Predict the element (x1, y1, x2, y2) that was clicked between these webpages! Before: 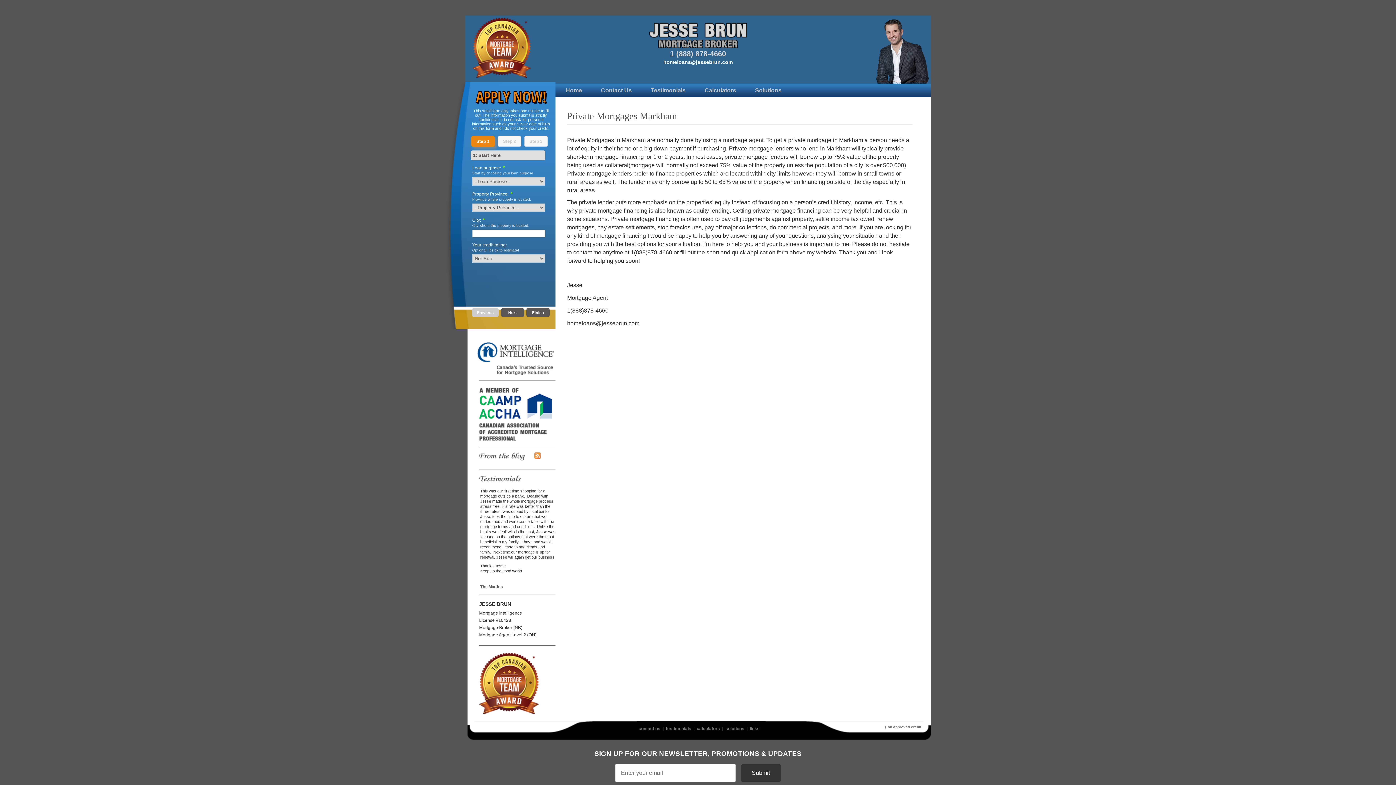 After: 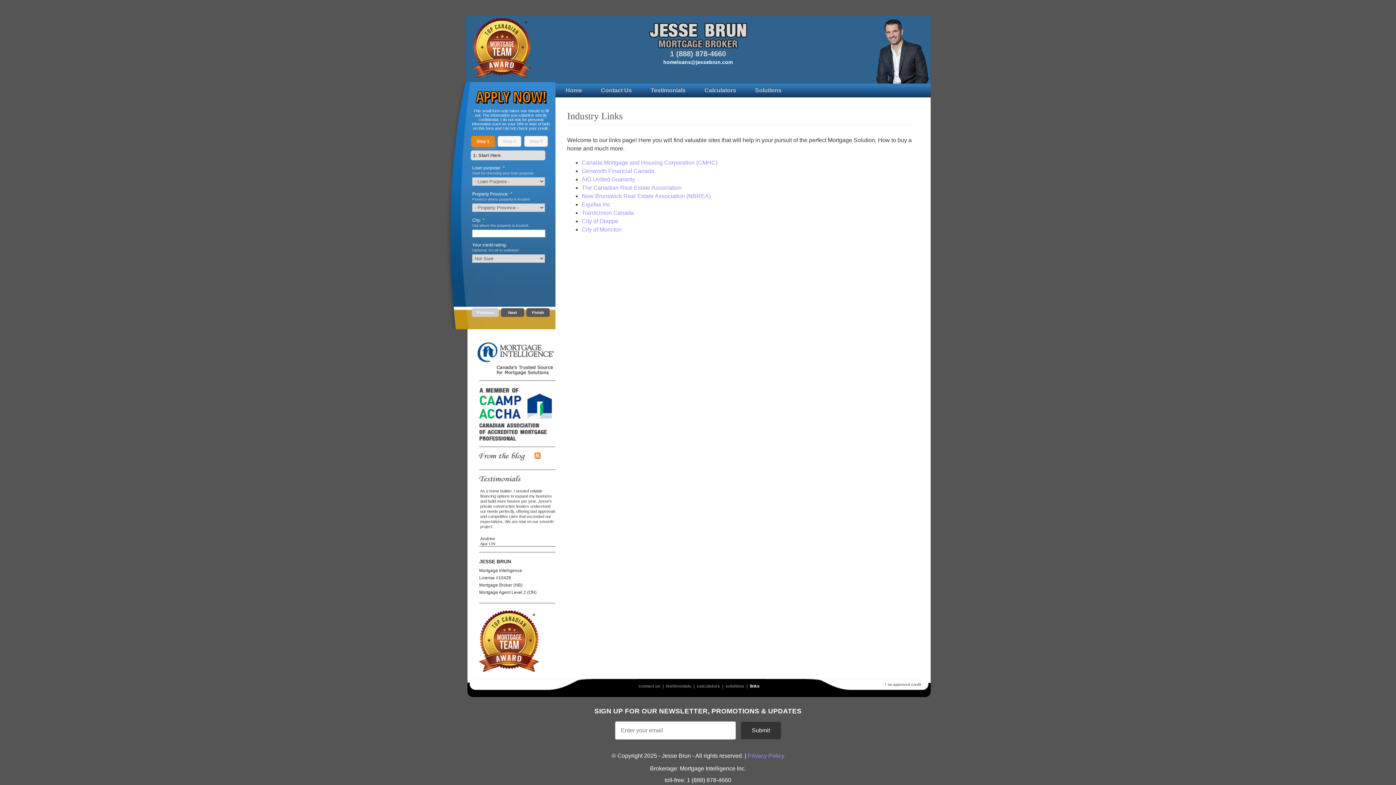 Action: bbox: (750, 726, 759, 731) label: links